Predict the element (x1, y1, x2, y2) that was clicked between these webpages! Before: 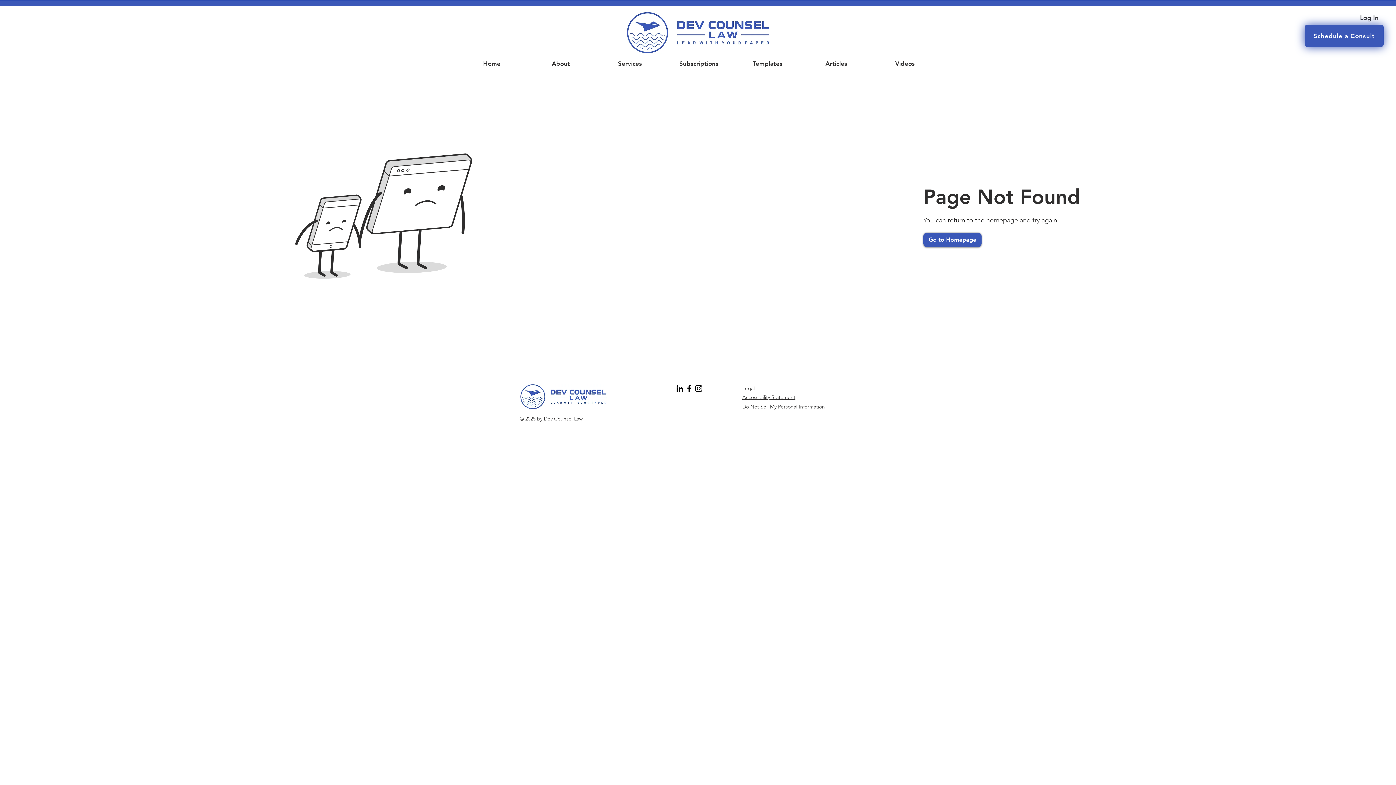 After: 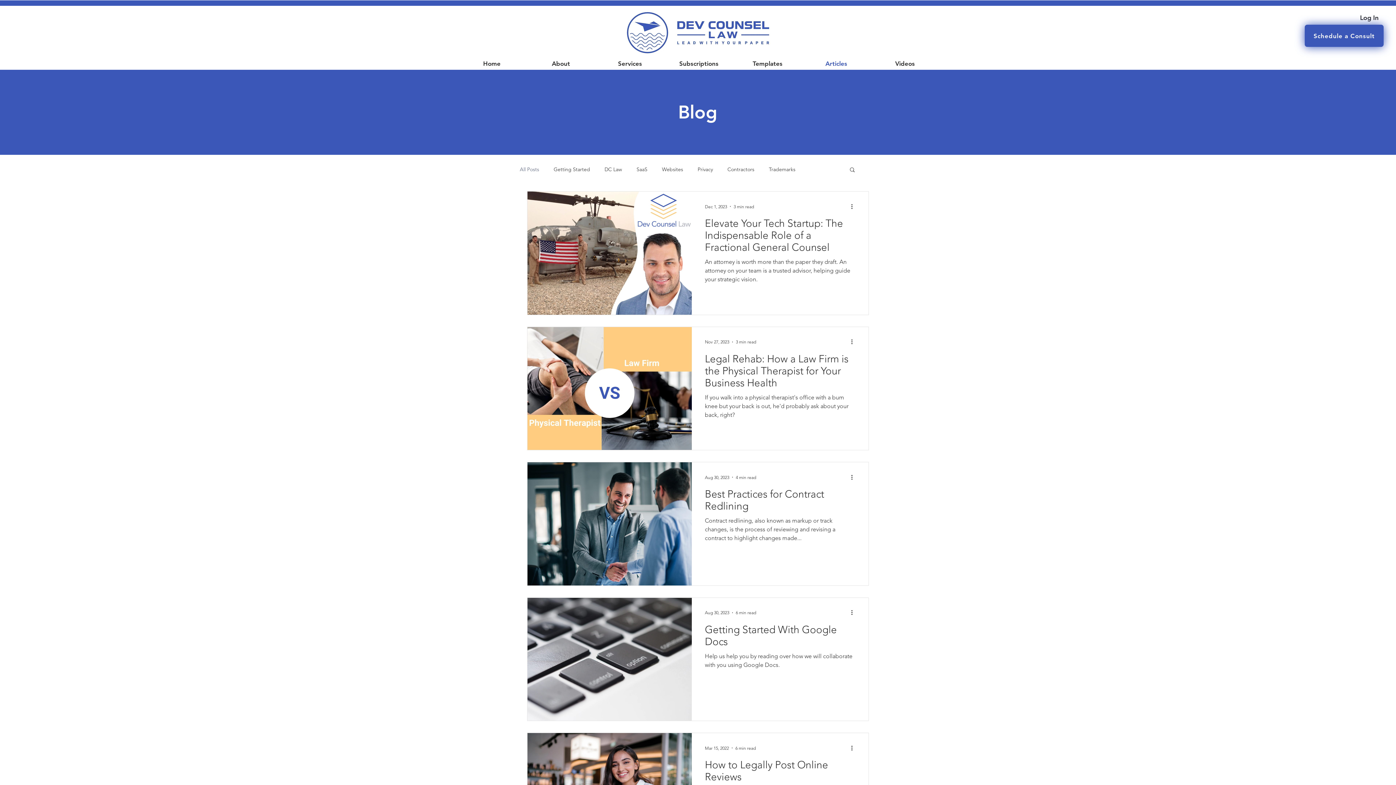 Action: label: Articles bbox: (802, 54, 870, 72)